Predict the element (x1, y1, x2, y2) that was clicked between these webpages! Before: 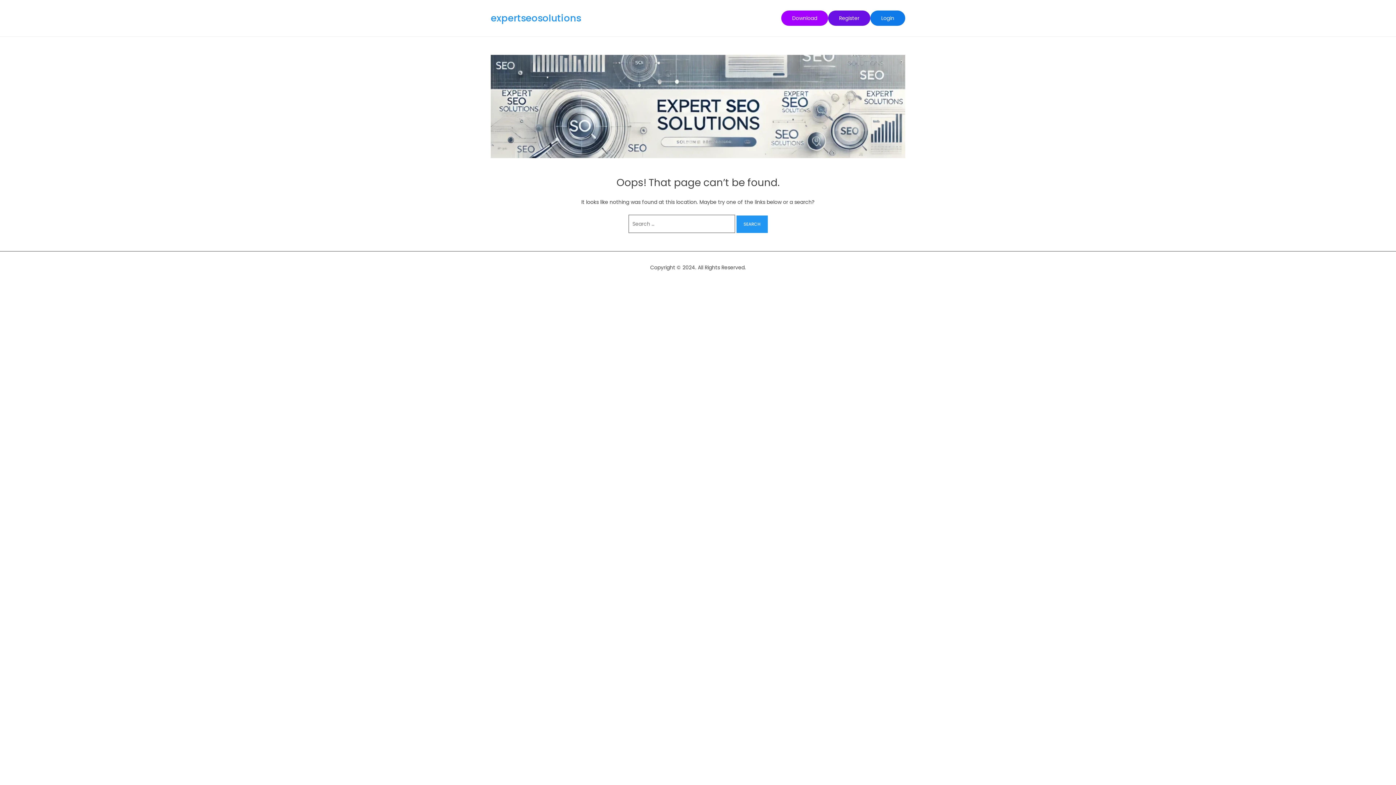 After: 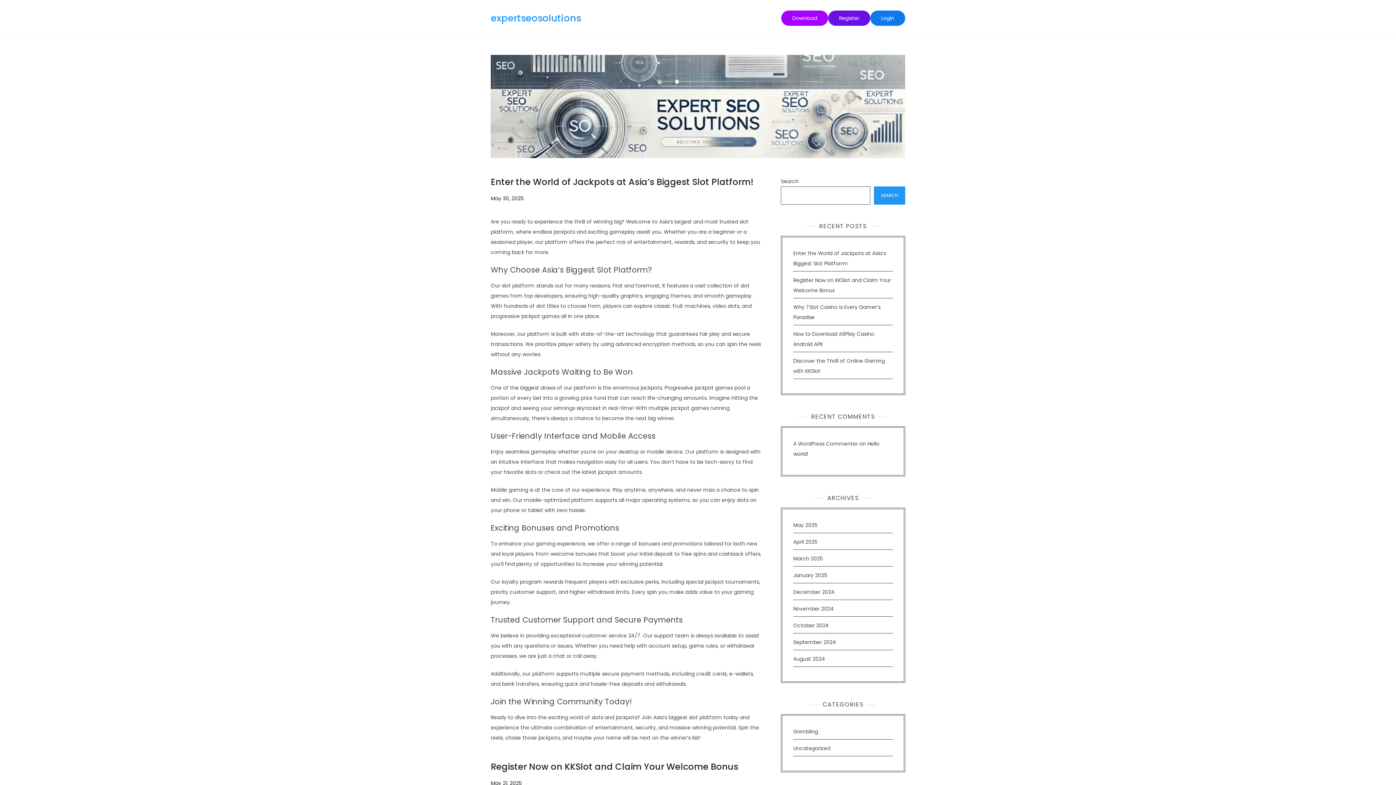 Action: label: expertseosolutions bbox: (490, 11, 581, 24)